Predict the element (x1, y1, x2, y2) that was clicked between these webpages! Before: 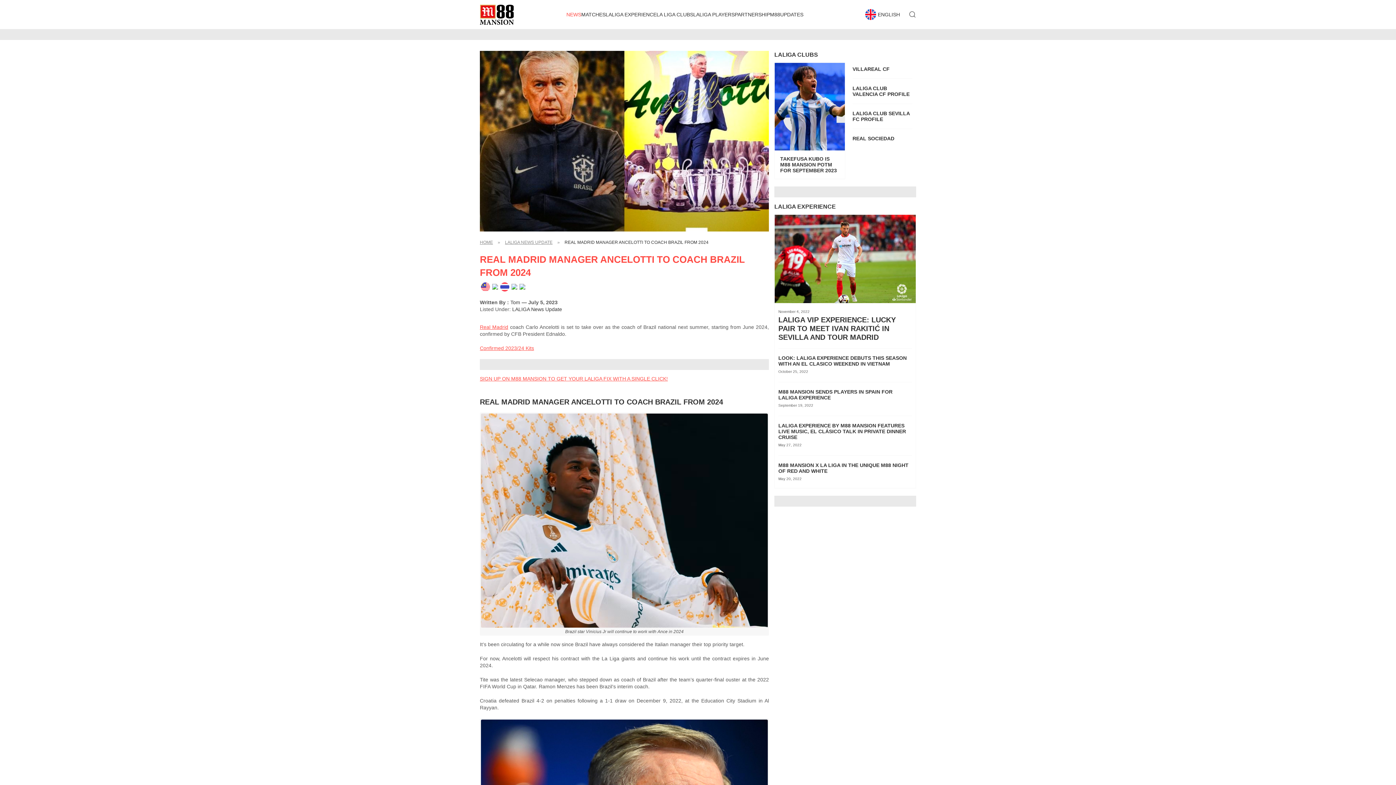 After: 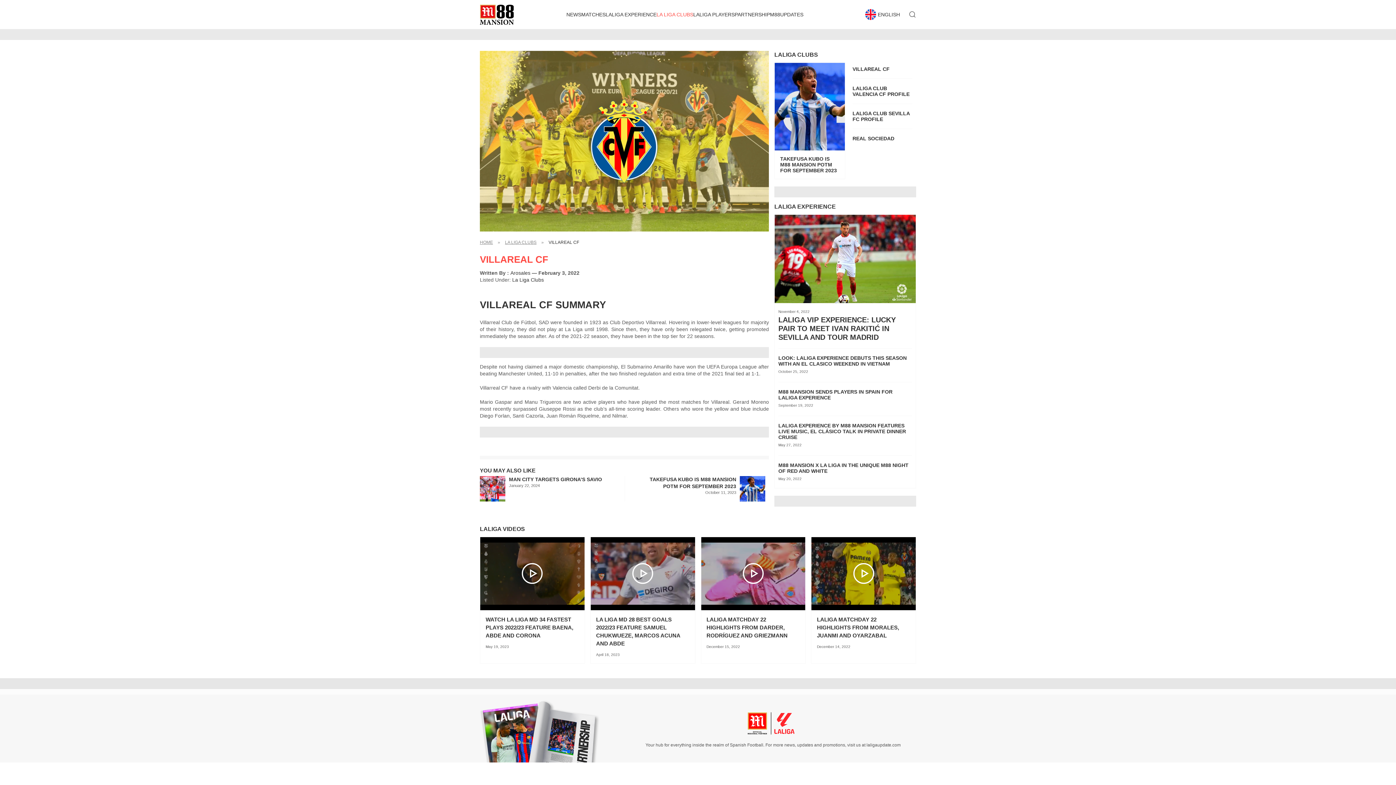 Action: label: VILLAREAL CF bbox: (852, 66, 889, 72)